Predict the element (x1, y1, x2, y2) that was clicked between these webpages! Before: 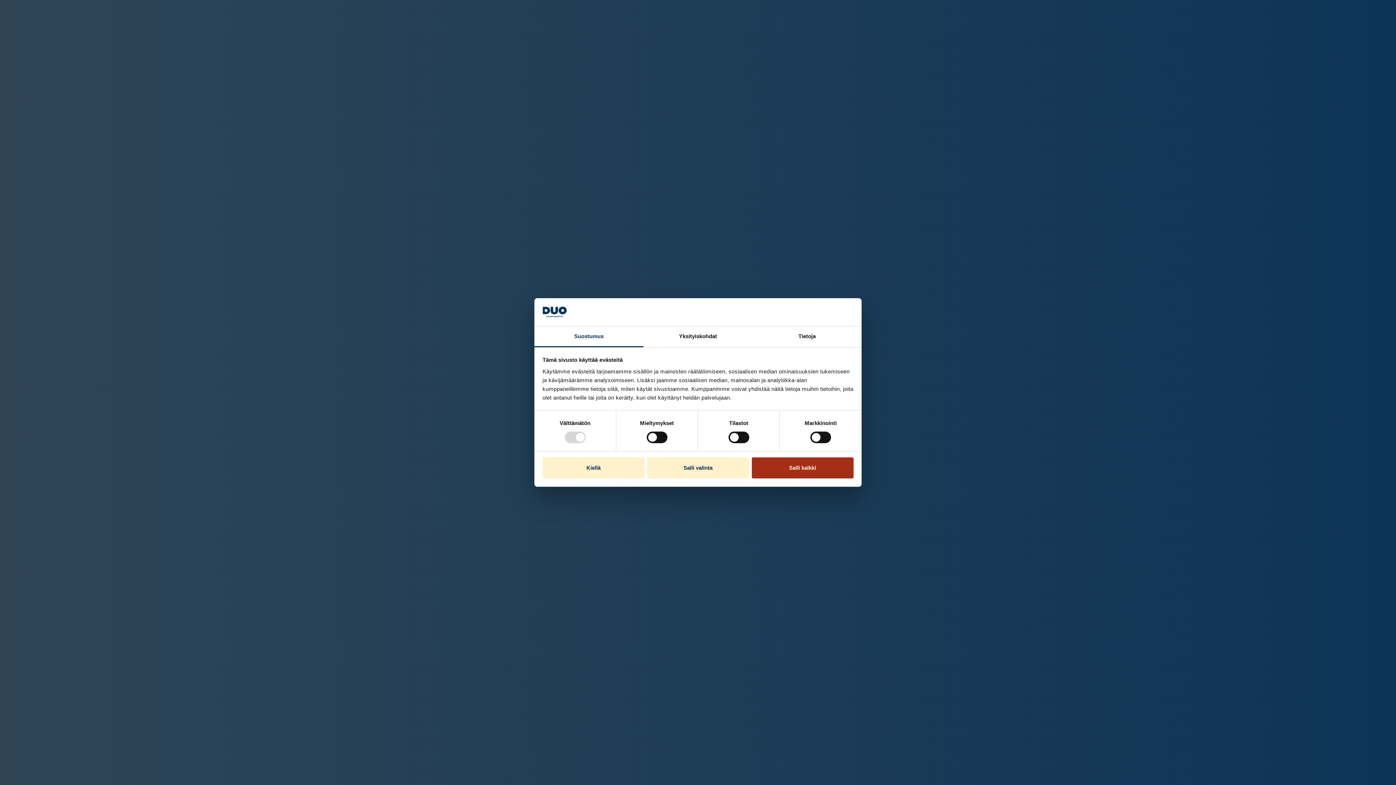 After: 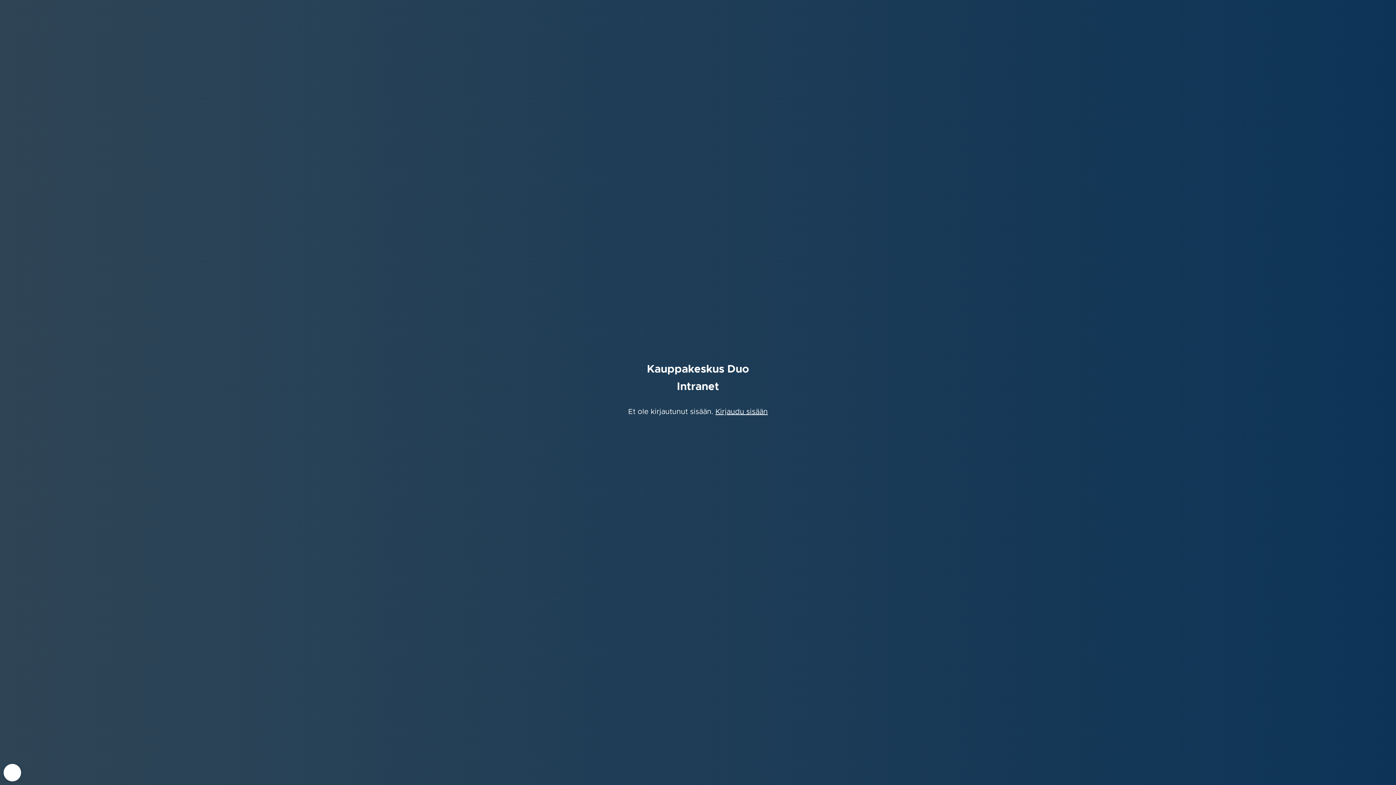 Action: label: Kiellä bbox: (542, 457, 644, 478)